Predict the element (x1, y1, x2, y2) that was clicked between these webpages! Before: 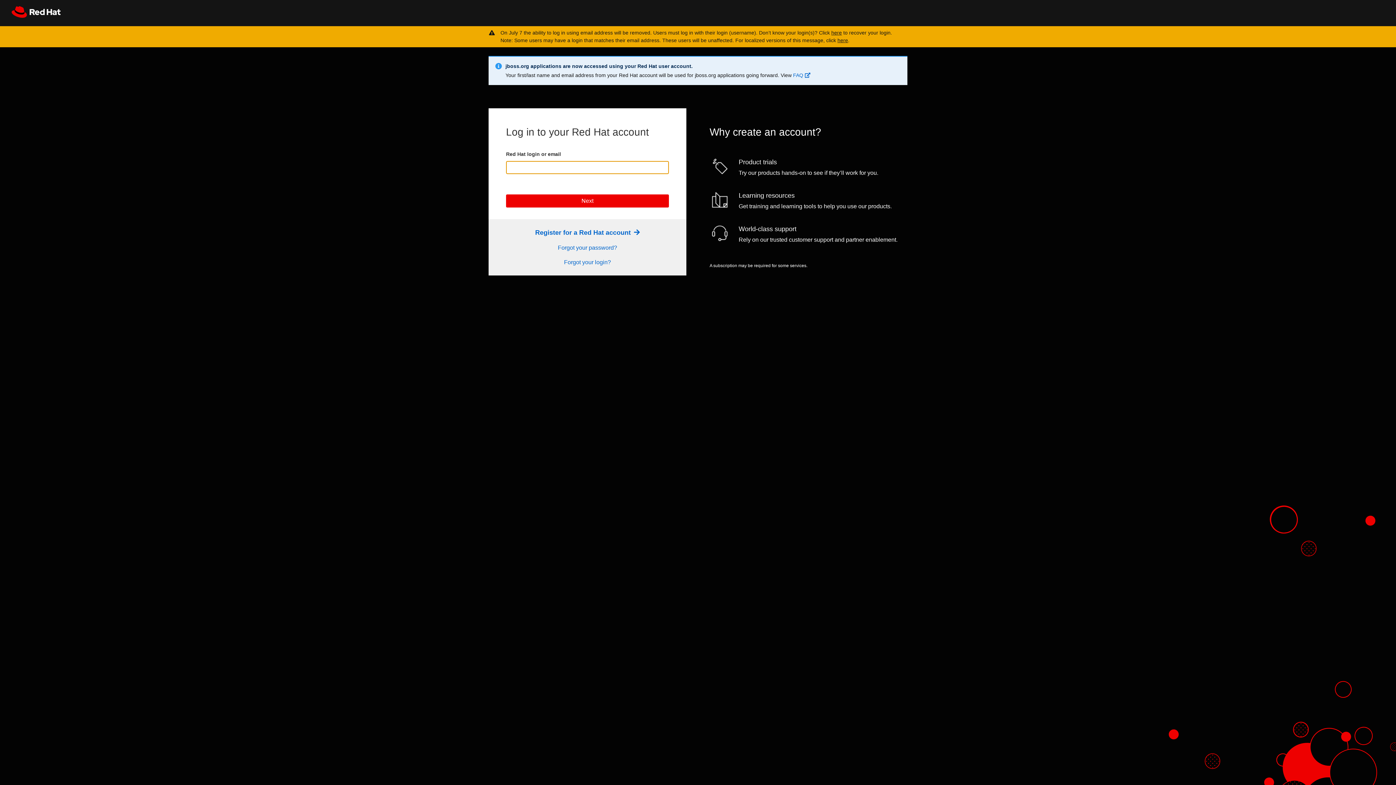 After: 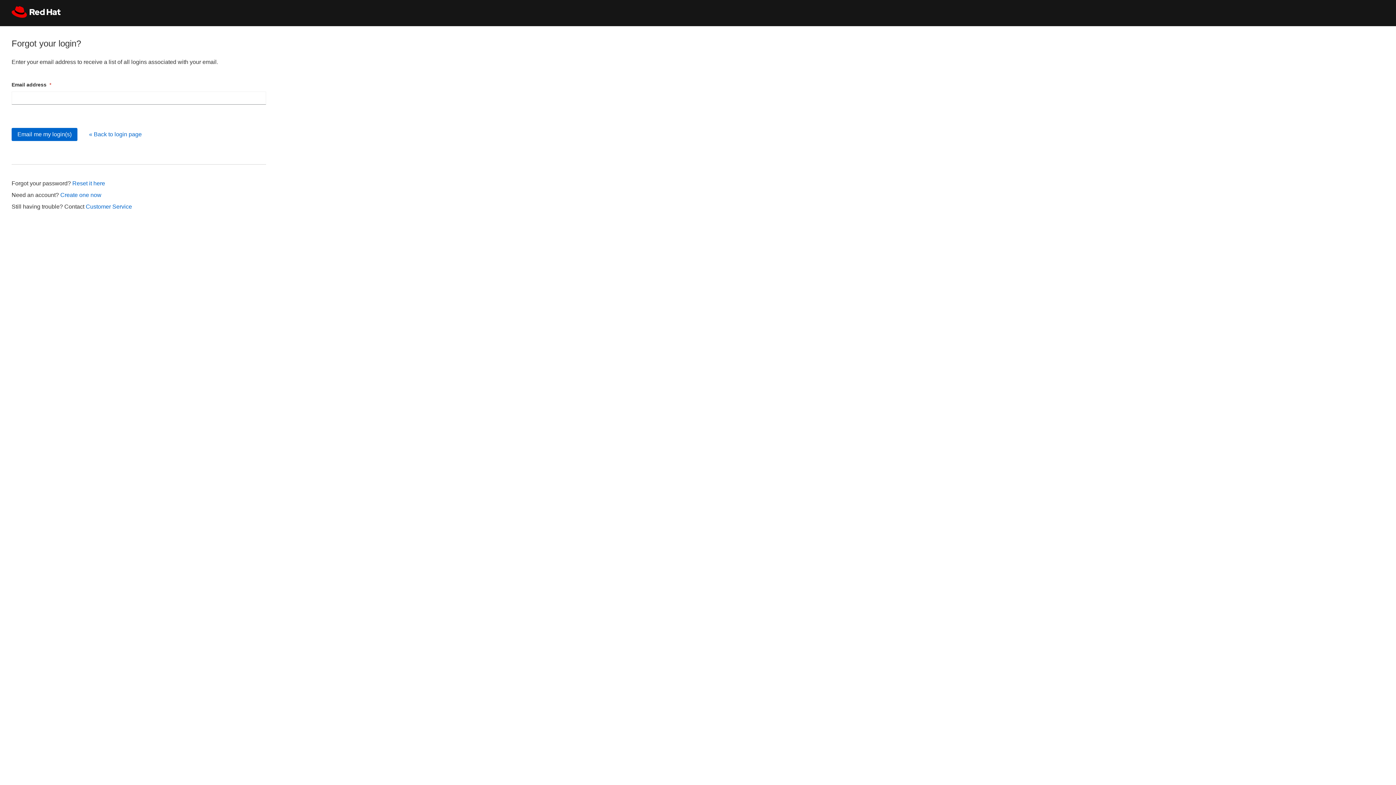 Action: label: here bbox: (831, 29, 842, 35)